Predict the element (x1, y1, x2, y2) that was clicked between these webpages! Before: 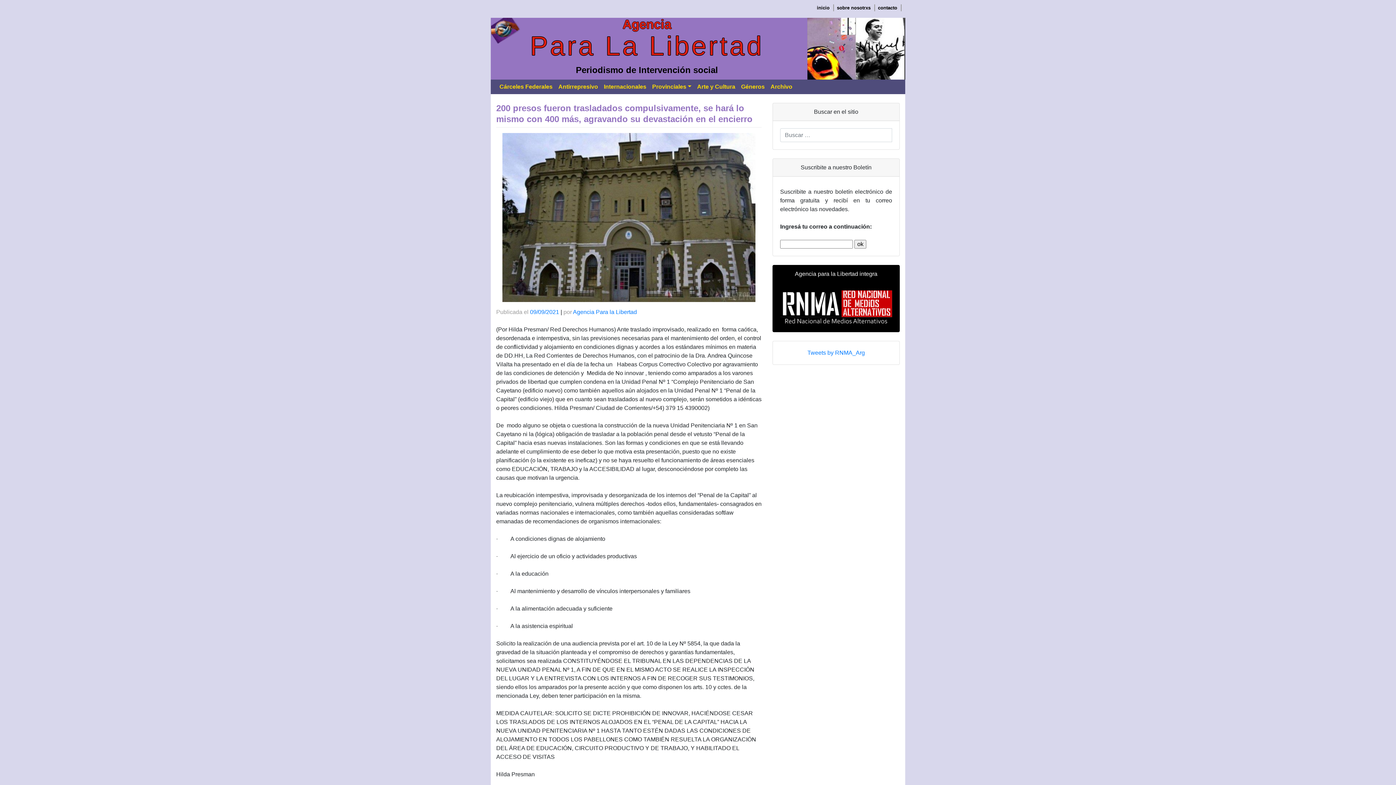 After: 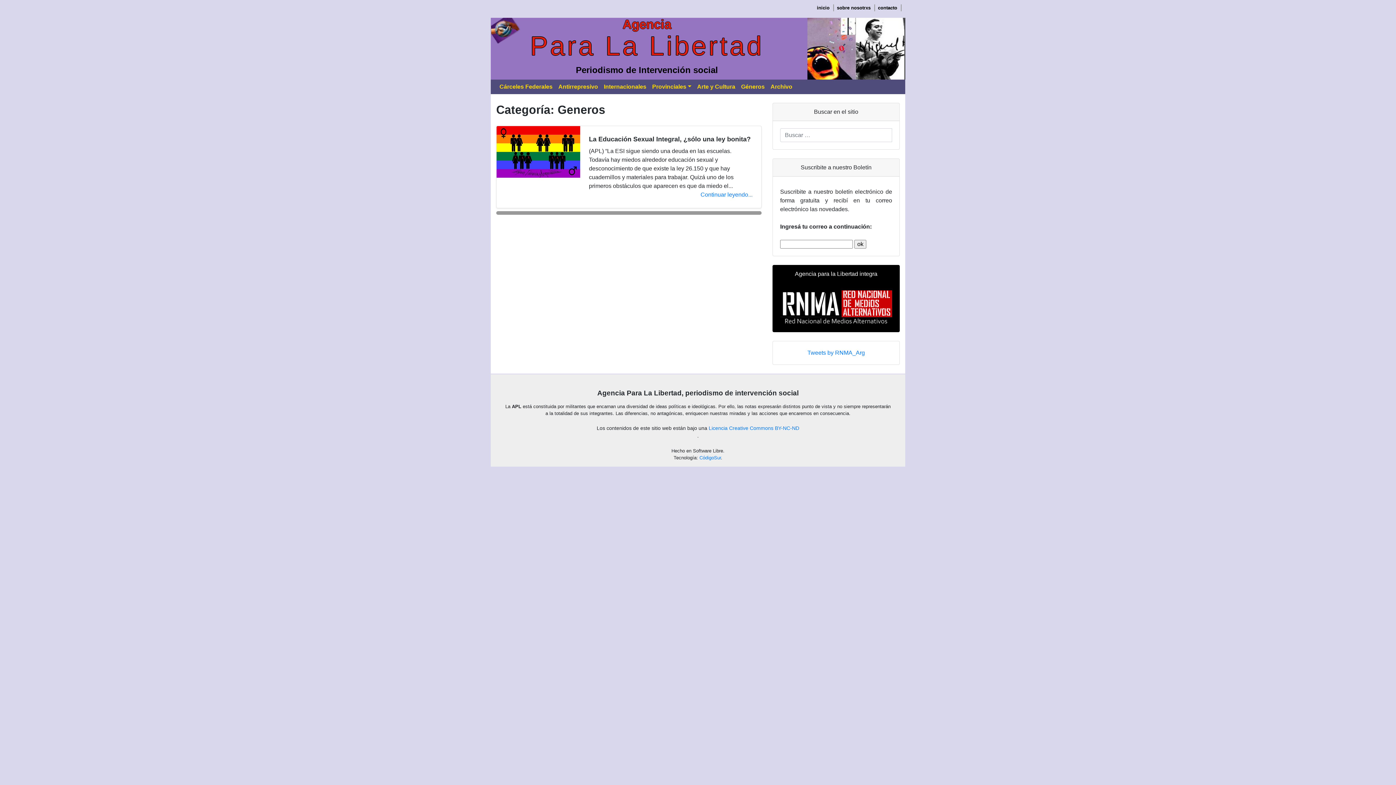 Action: bbox: (738, 79, 767, 94) label: Géneros